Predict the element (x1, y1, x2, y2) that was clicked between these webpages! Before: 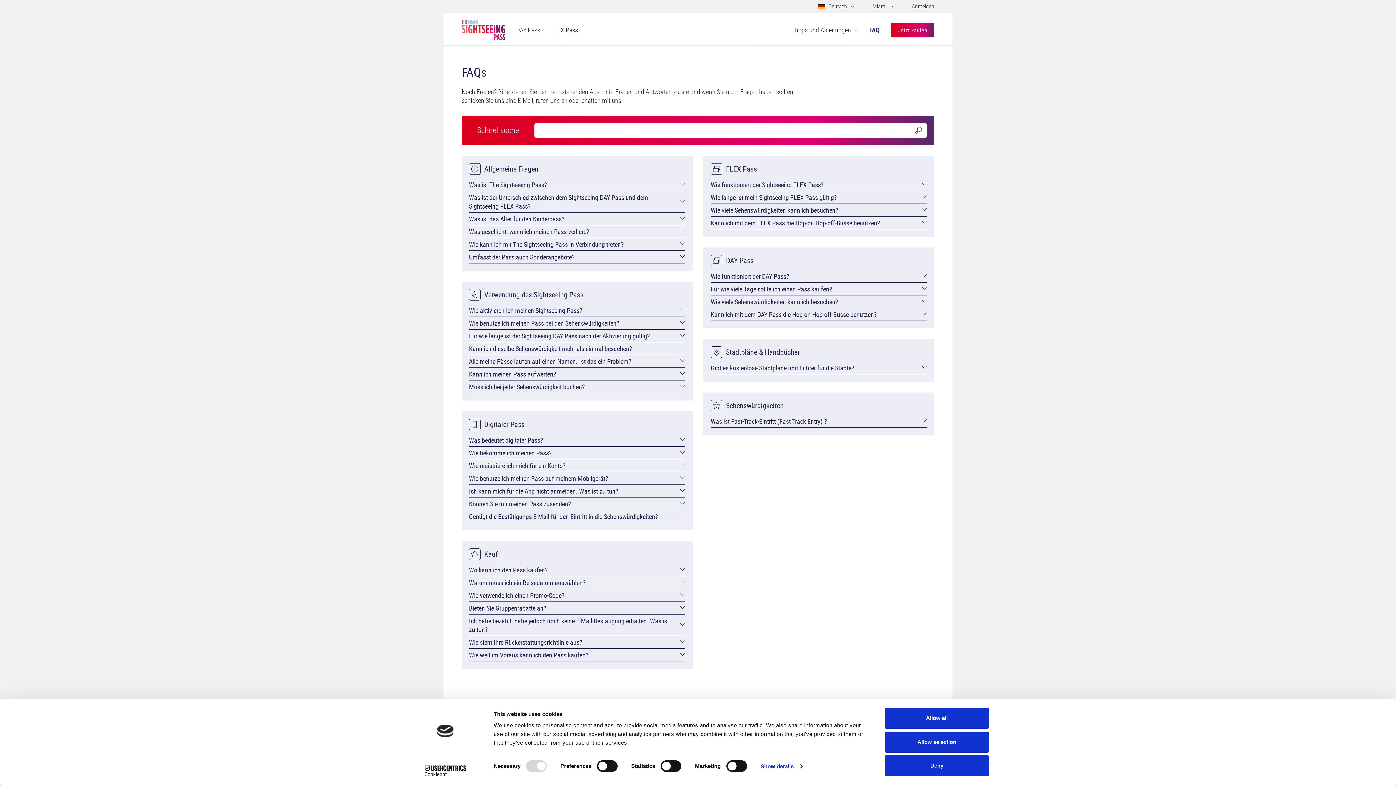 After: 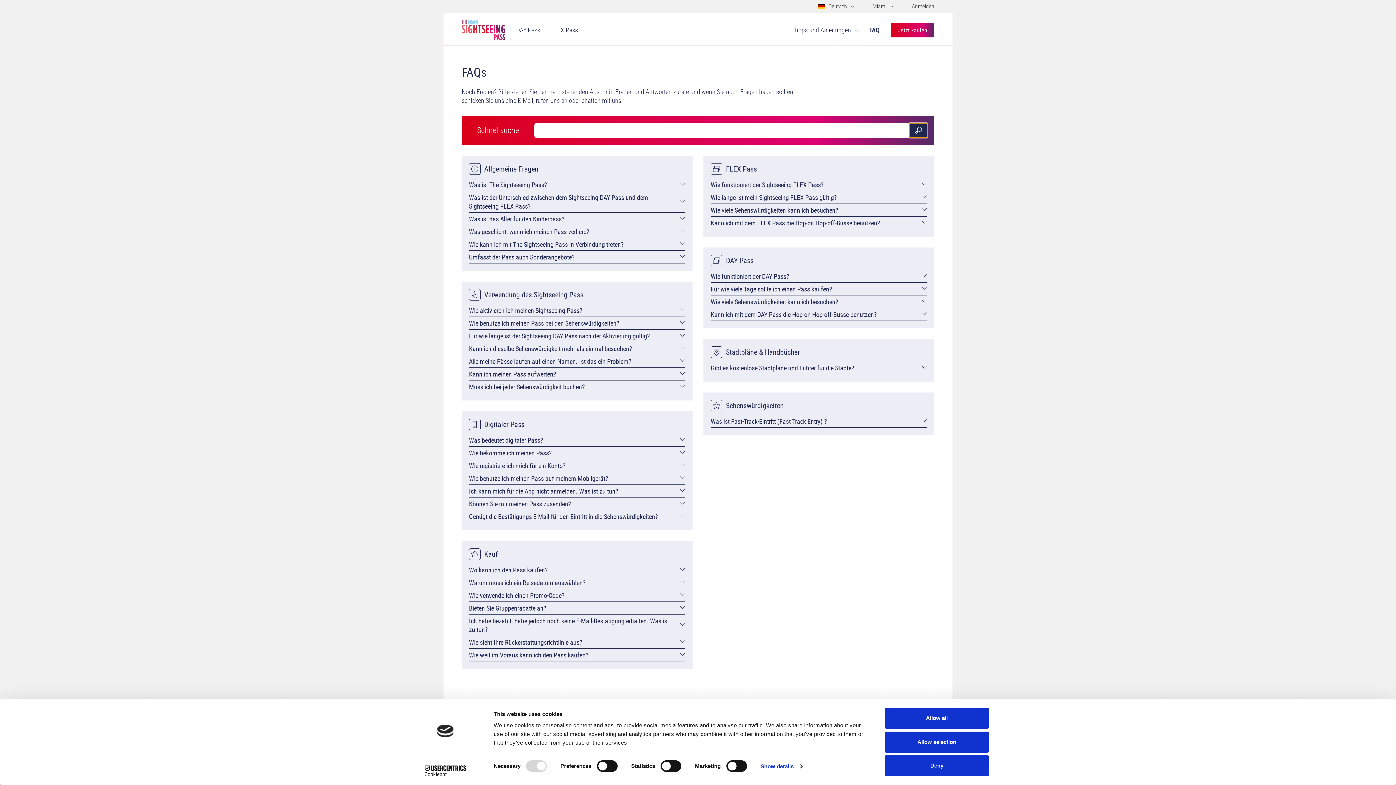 Action: label: Search button bbox: (909, 123, 927, 137)